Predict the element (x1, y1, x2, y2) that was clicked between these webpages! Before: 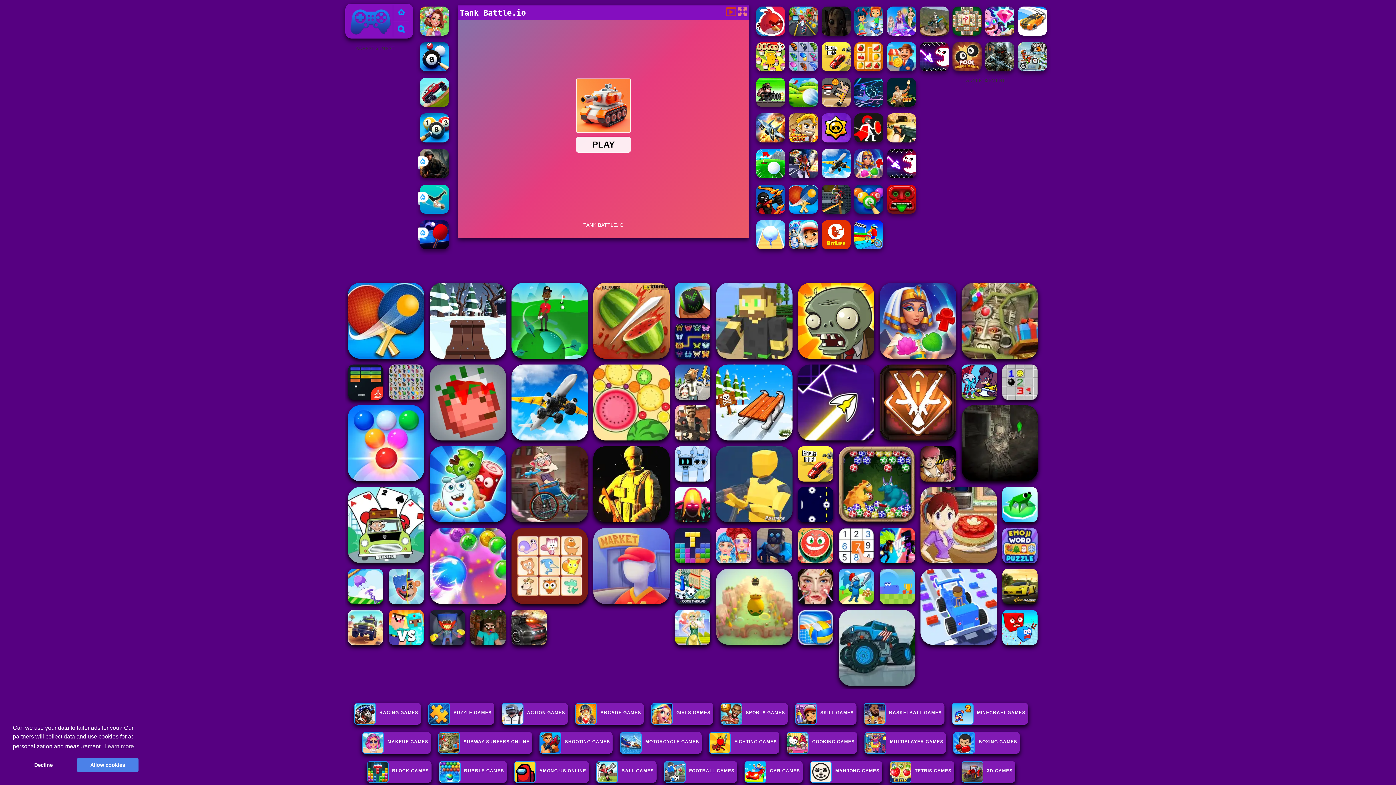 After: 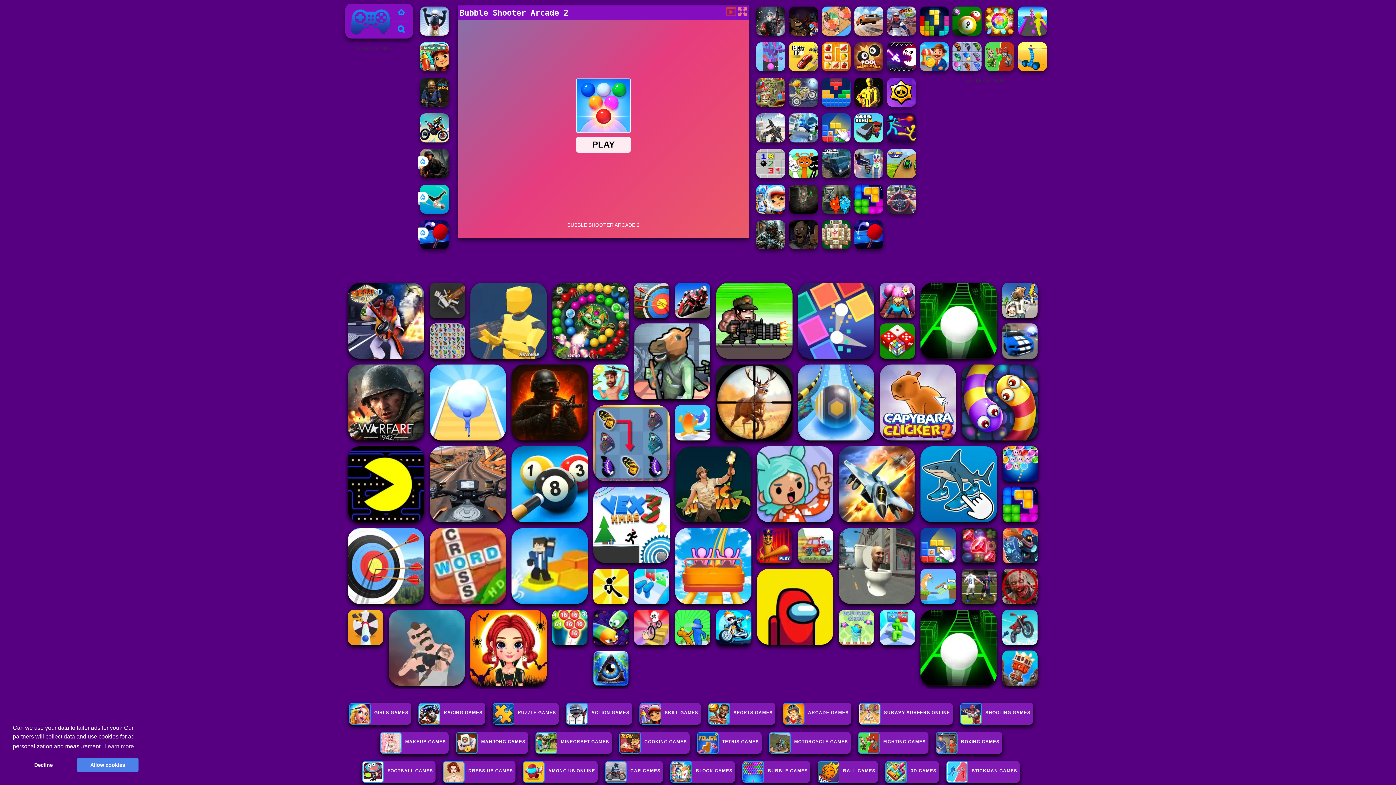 Action: bbox: (348, 405, 424, 481)